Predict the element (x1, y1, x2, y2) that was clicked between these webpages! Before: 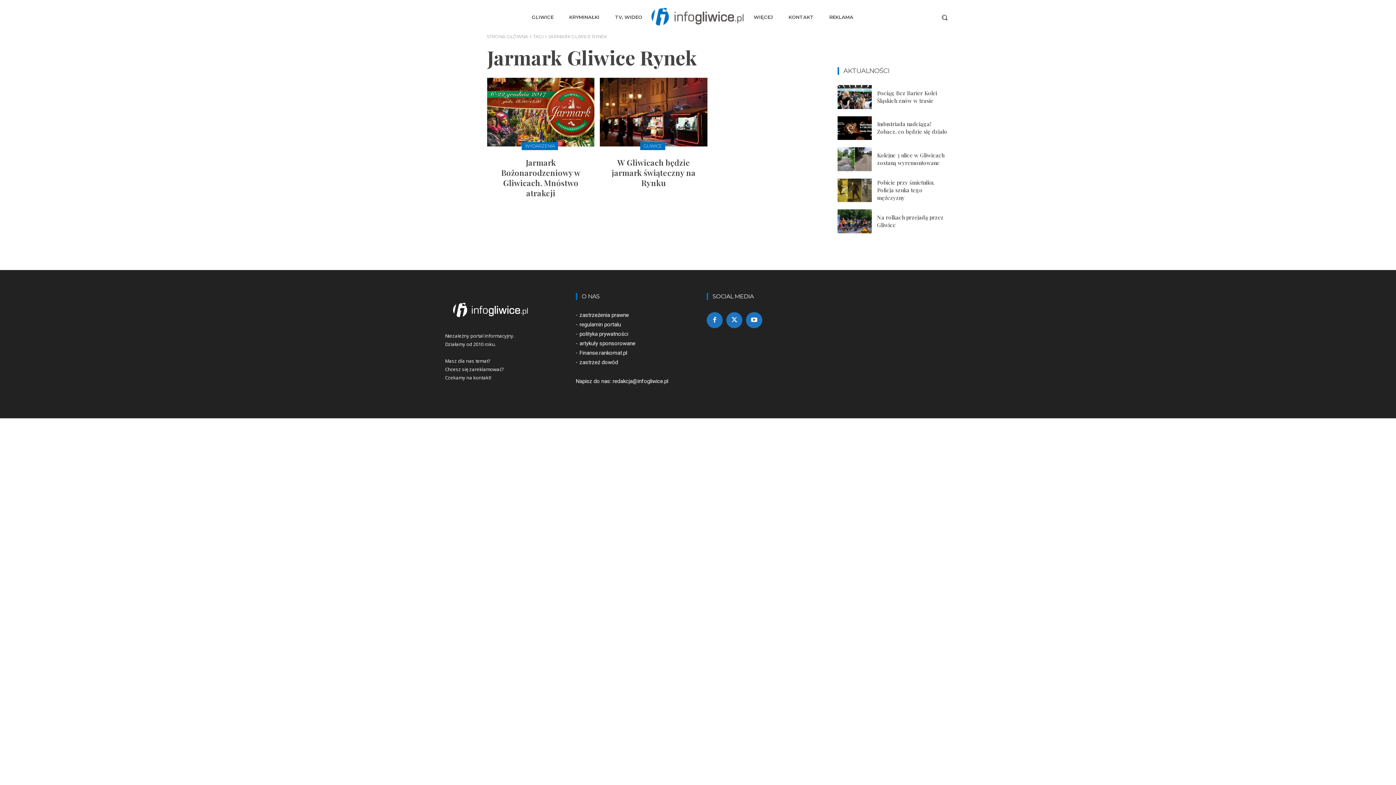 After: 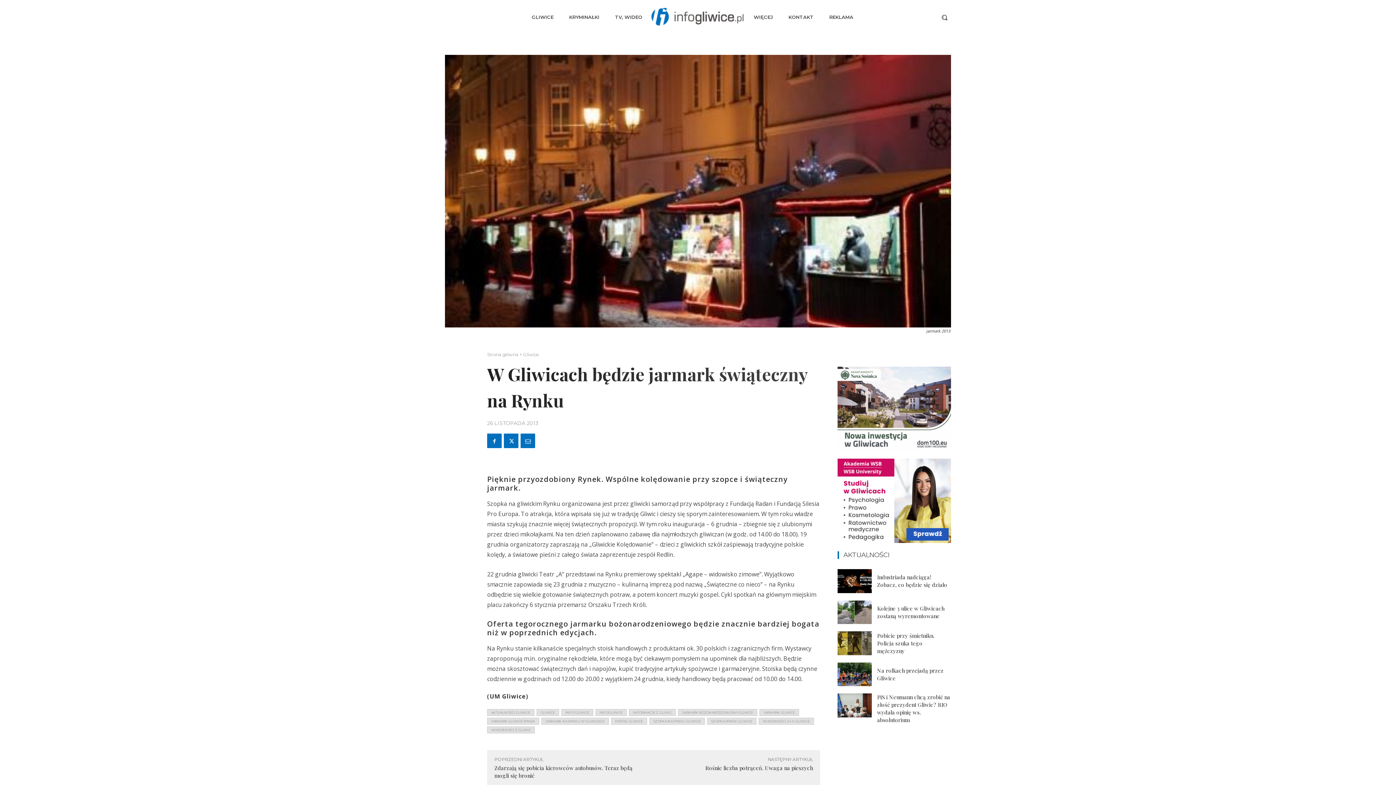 Action: bbox: (600, 77, 707, 146)